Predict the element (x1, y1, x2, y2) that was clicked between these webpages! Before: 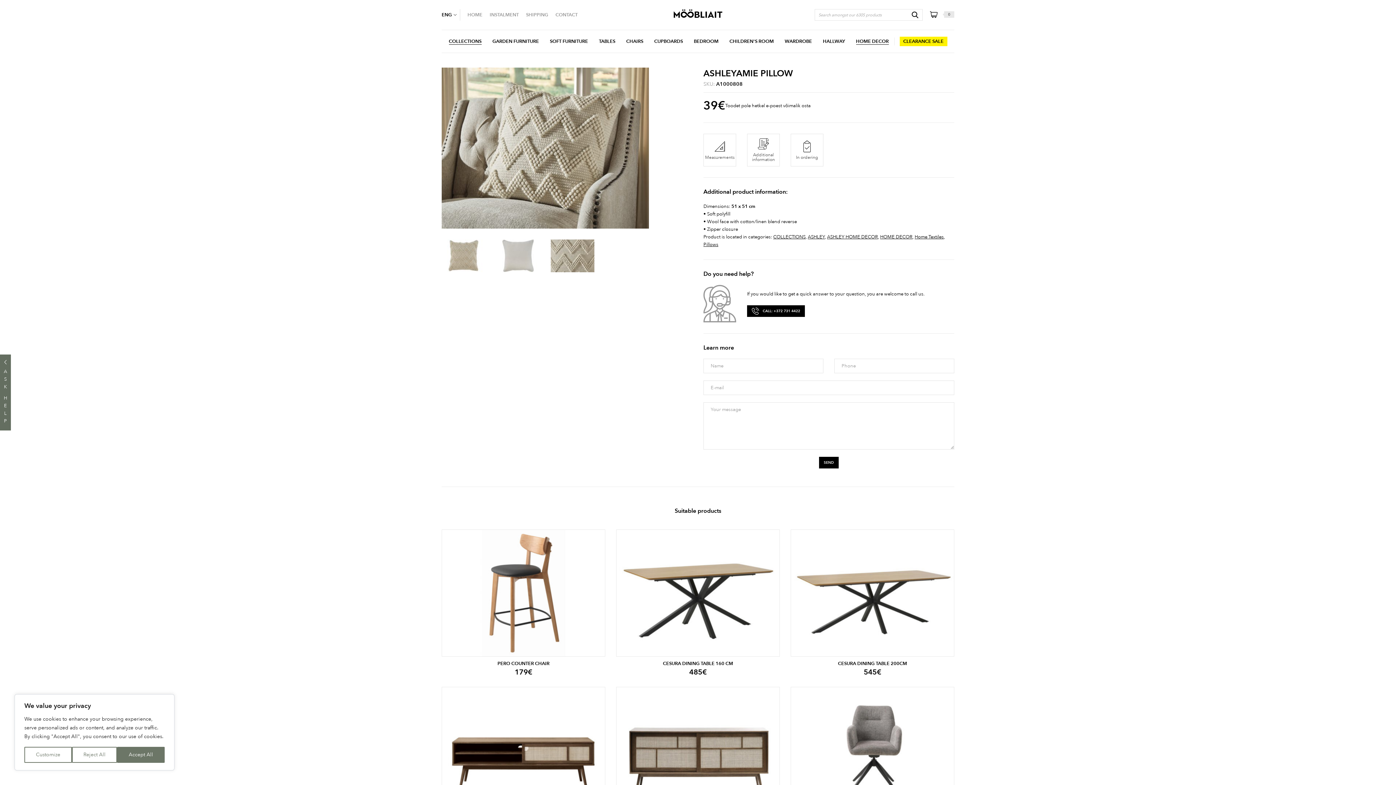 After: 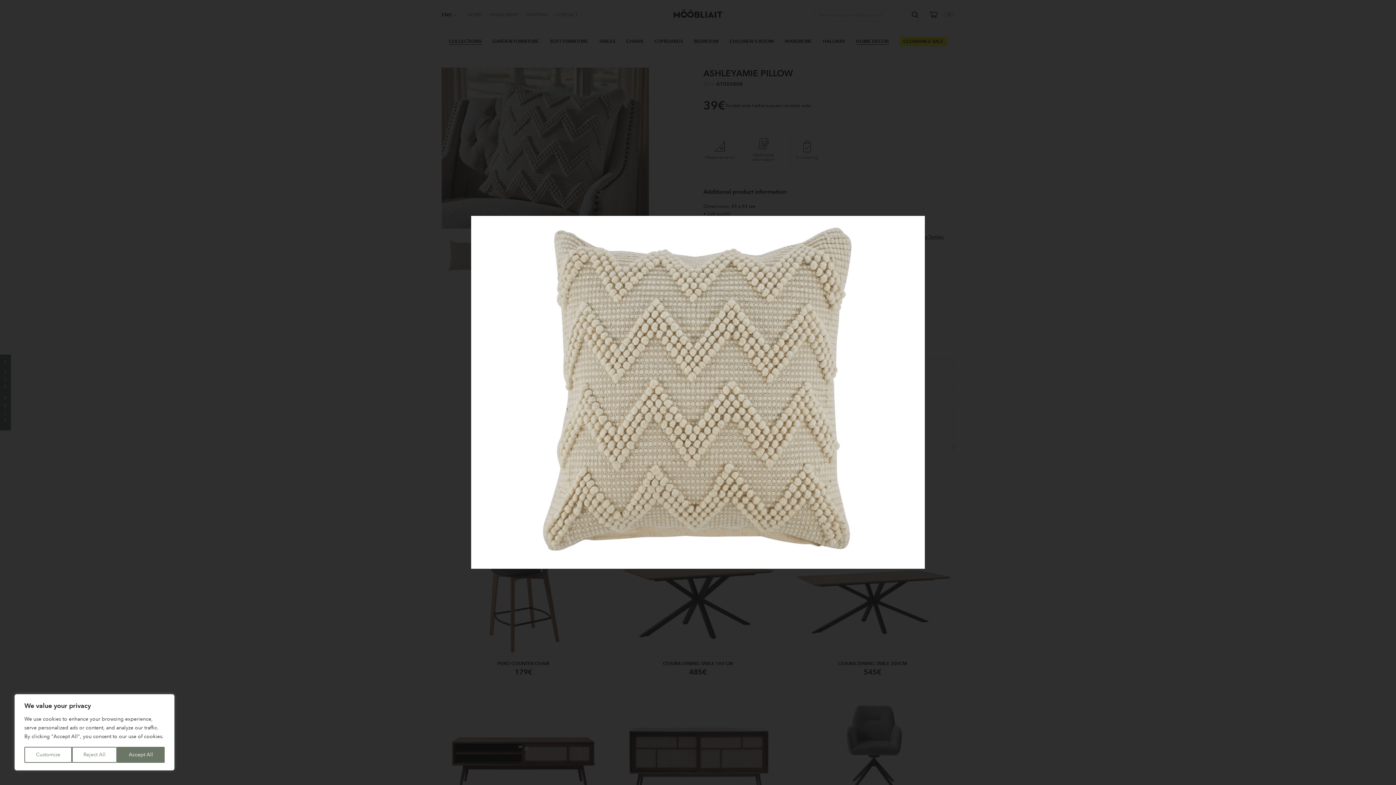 Action: bbox: (441, 252, 485, 258)